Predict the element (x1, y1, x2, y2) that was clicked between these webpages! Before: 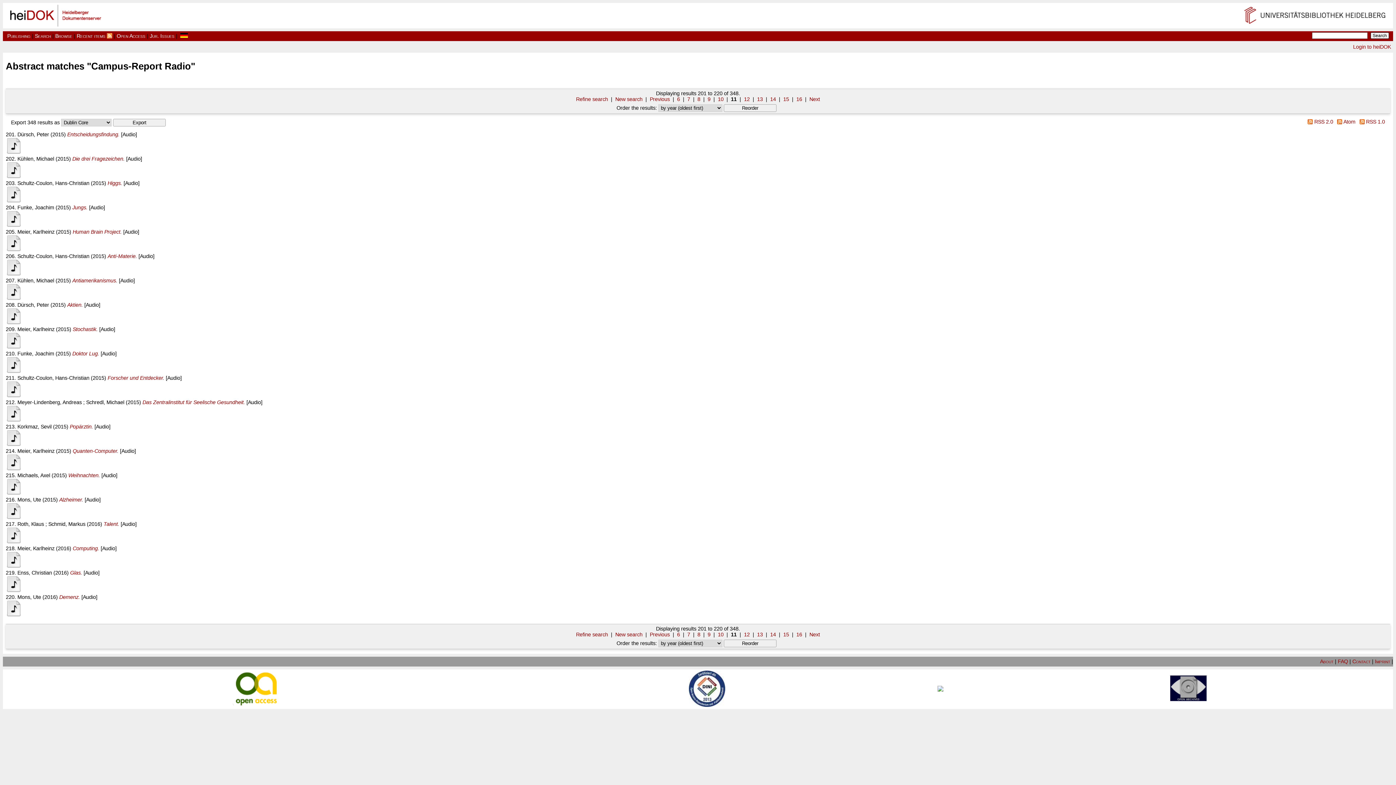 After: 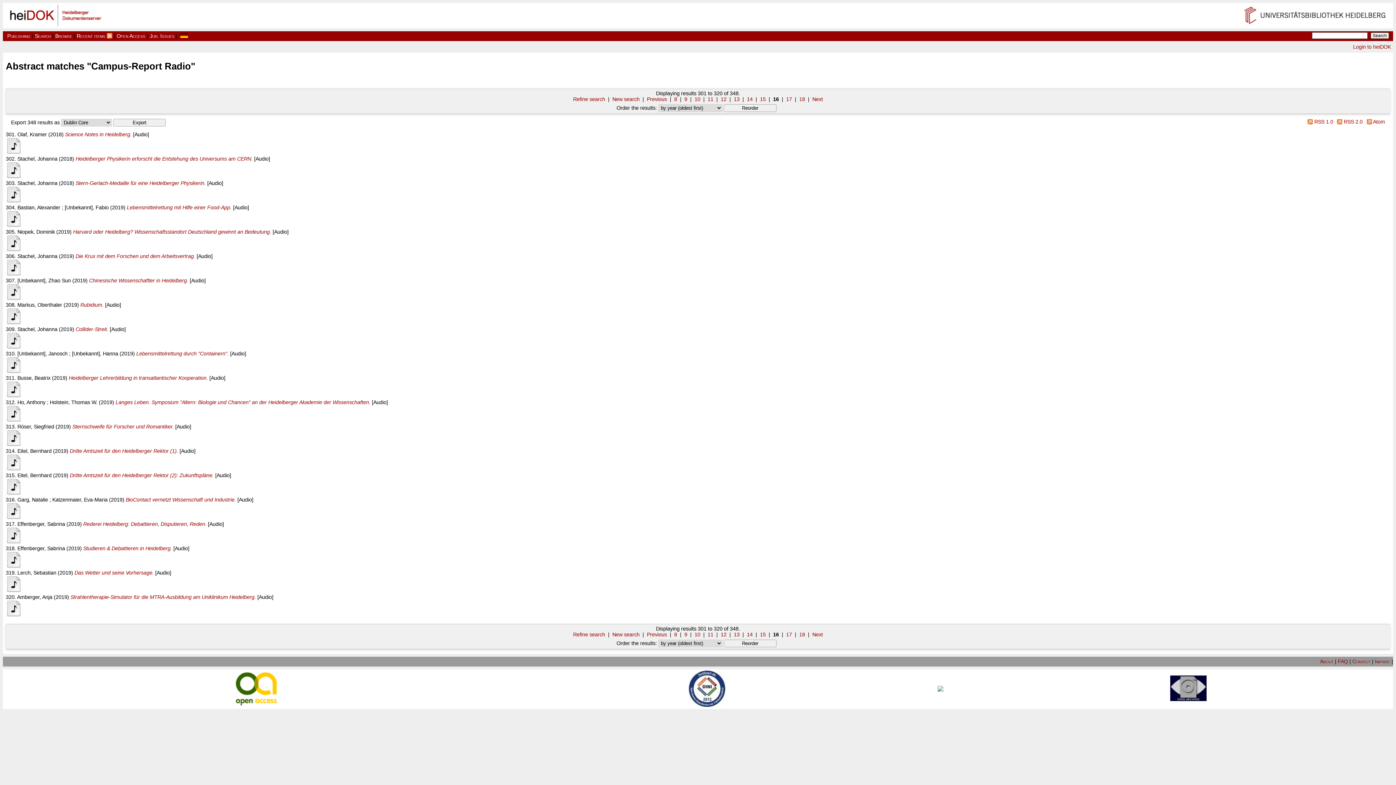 Action: label: 16 bbox: (796, 631, 802, 637)